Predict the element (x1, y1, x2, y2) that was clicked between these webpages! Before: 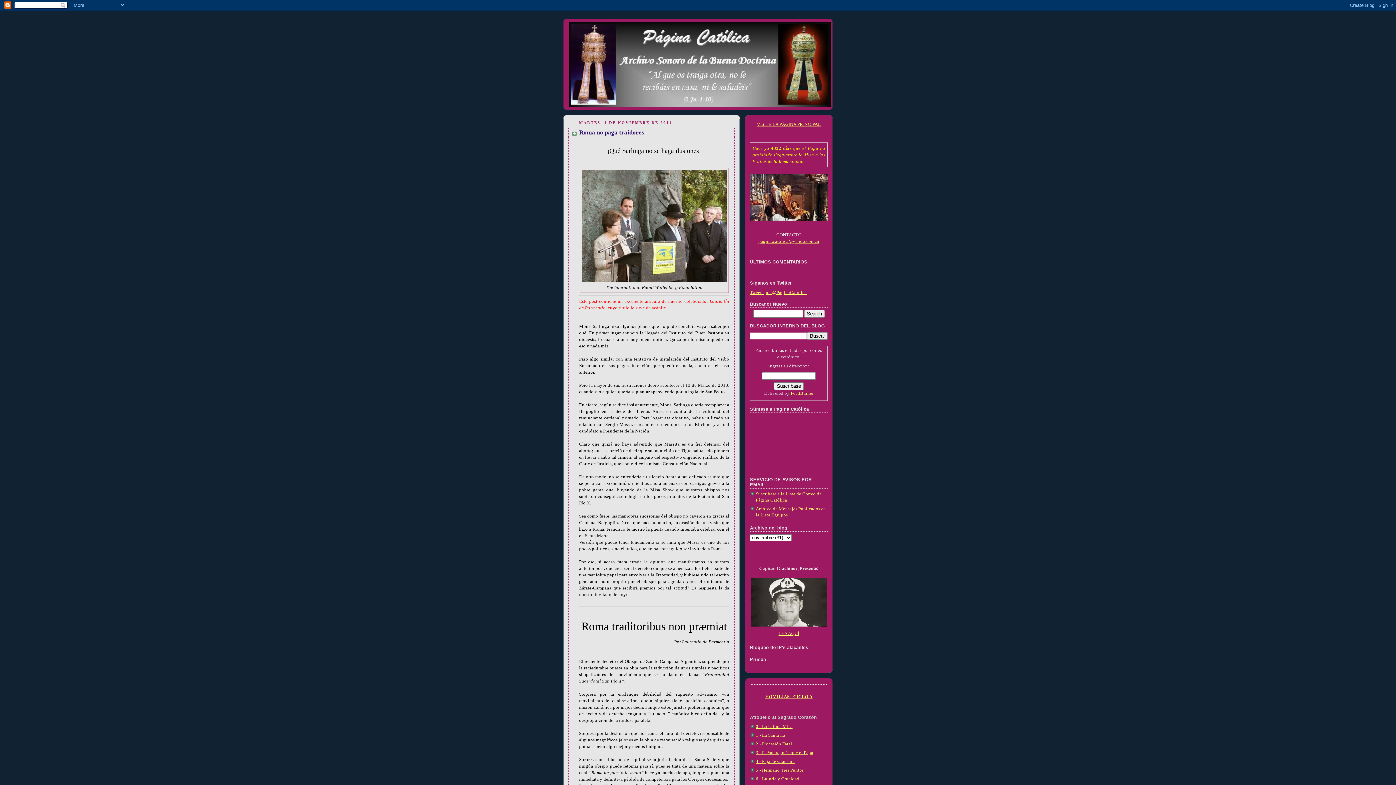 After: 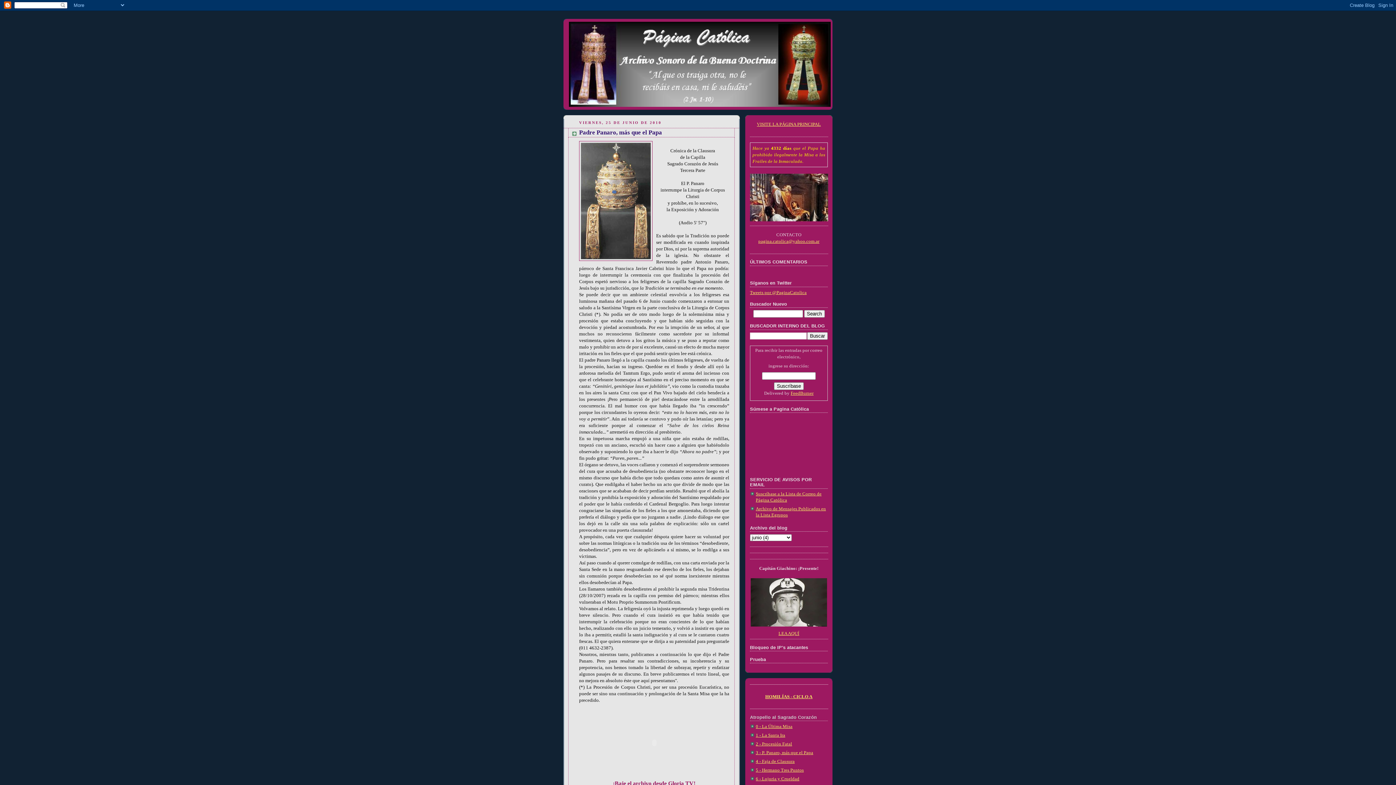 Action: bbox: (756, 750, 813, 755) label: 3 - P. Panaro, más que el Papa